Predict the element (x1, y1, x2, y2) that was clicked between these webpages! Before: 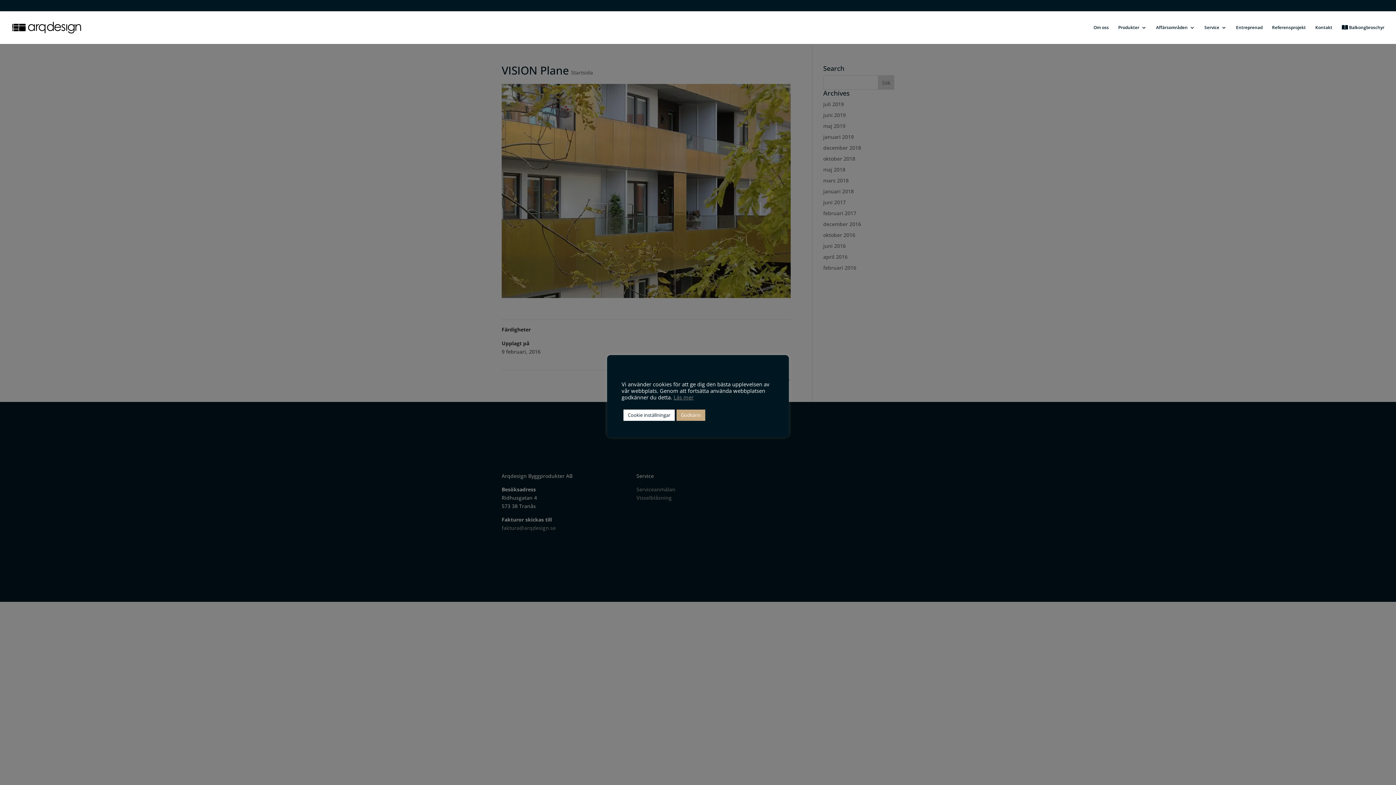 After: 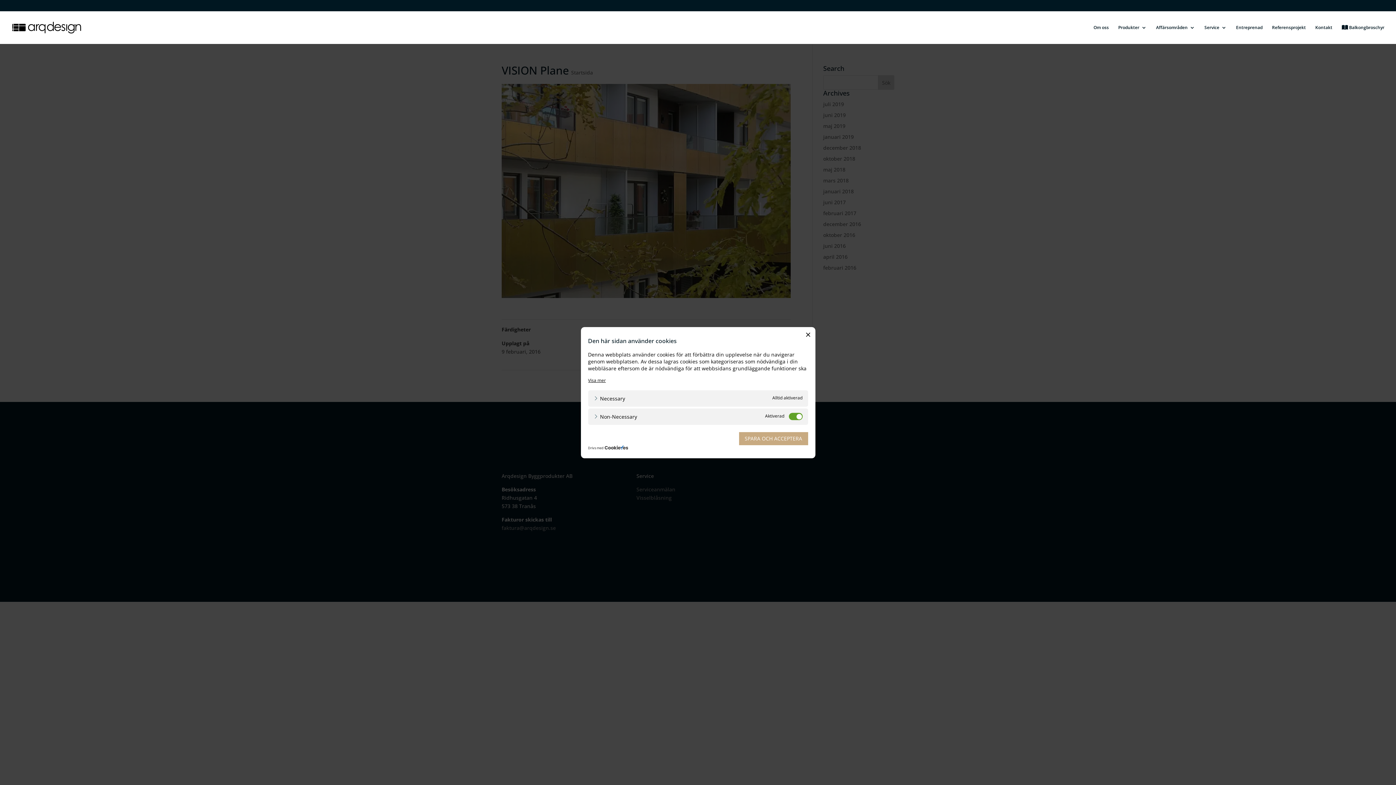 Action: label: Cookie inställningar bbox: (623, 409, 674, 421)